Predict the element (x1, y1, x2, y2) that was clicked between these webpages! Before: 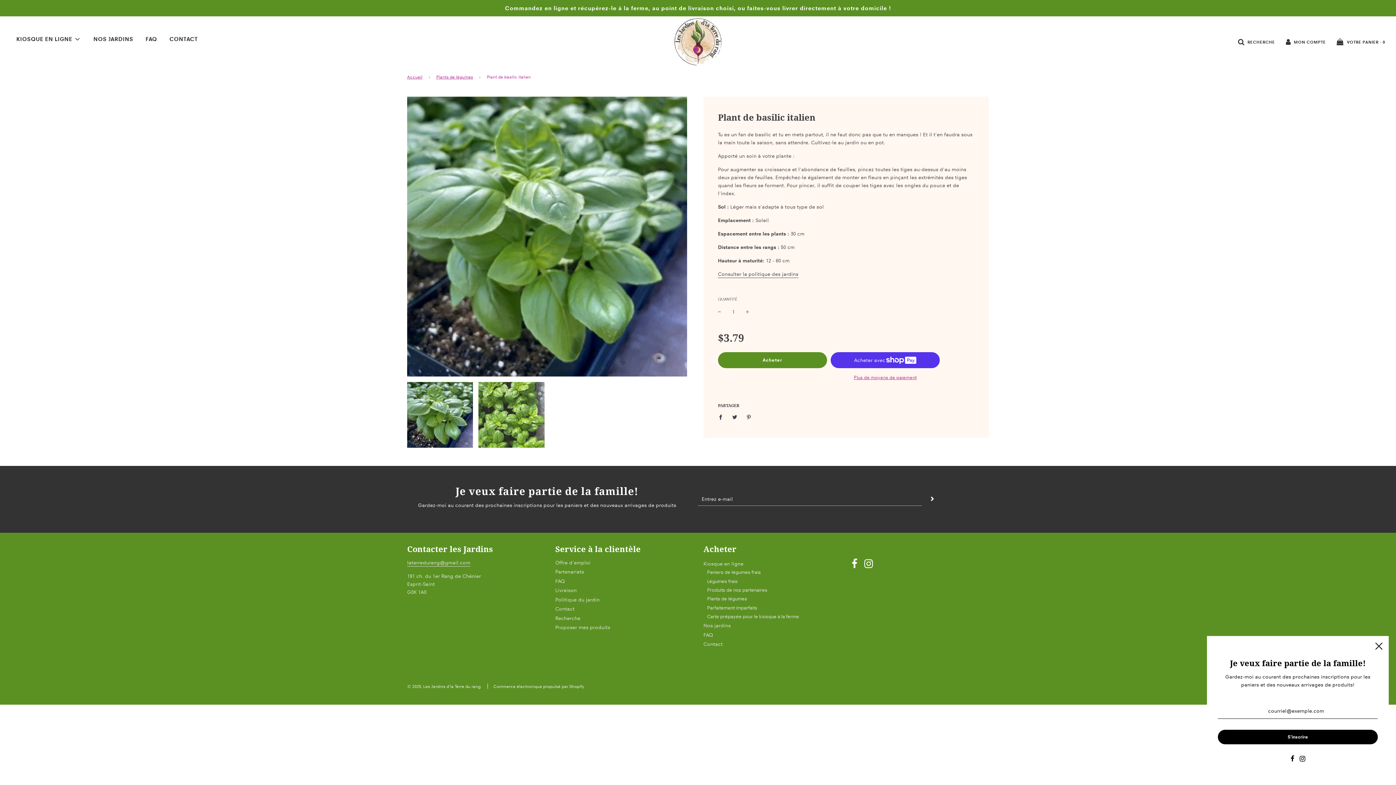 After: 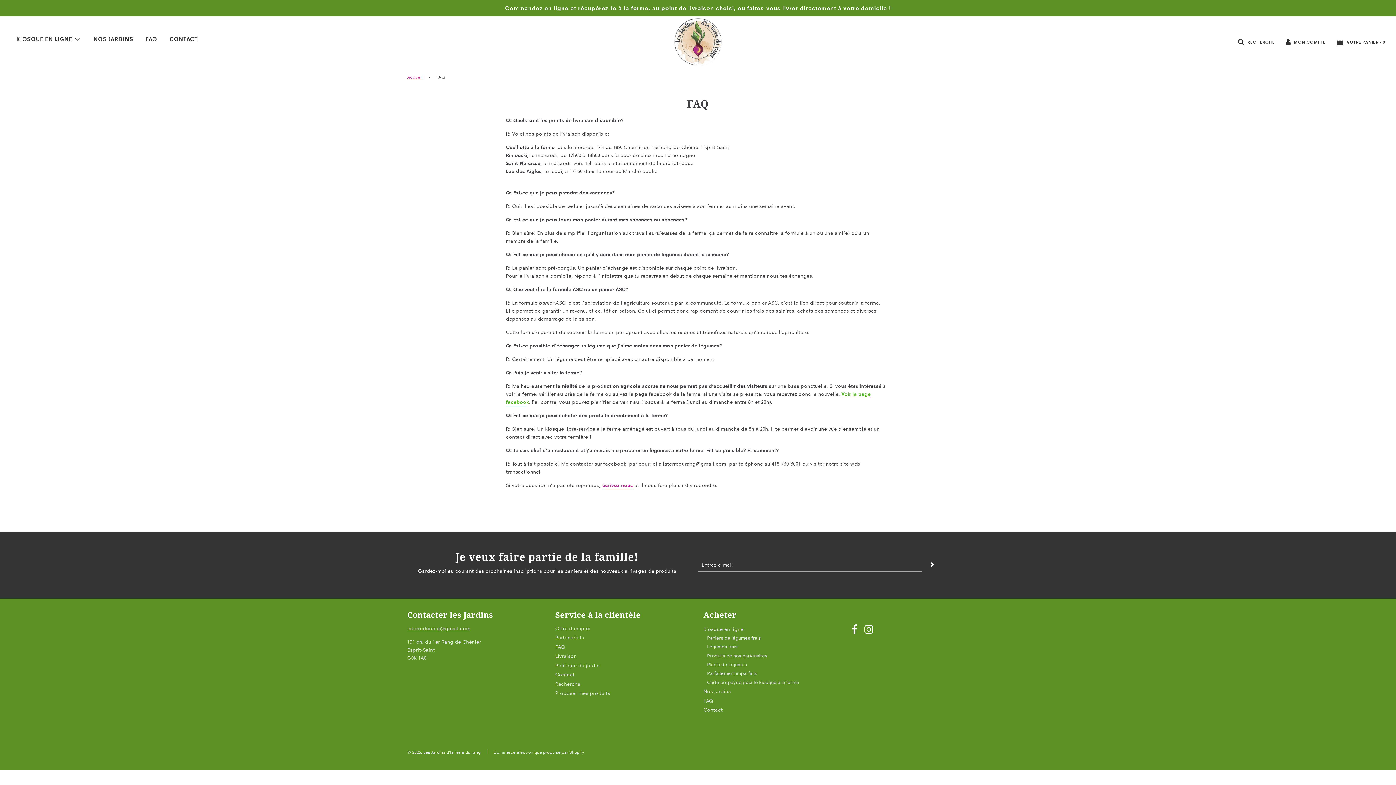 Action: bbox: (703, 631, 713, 638) label: FAQ